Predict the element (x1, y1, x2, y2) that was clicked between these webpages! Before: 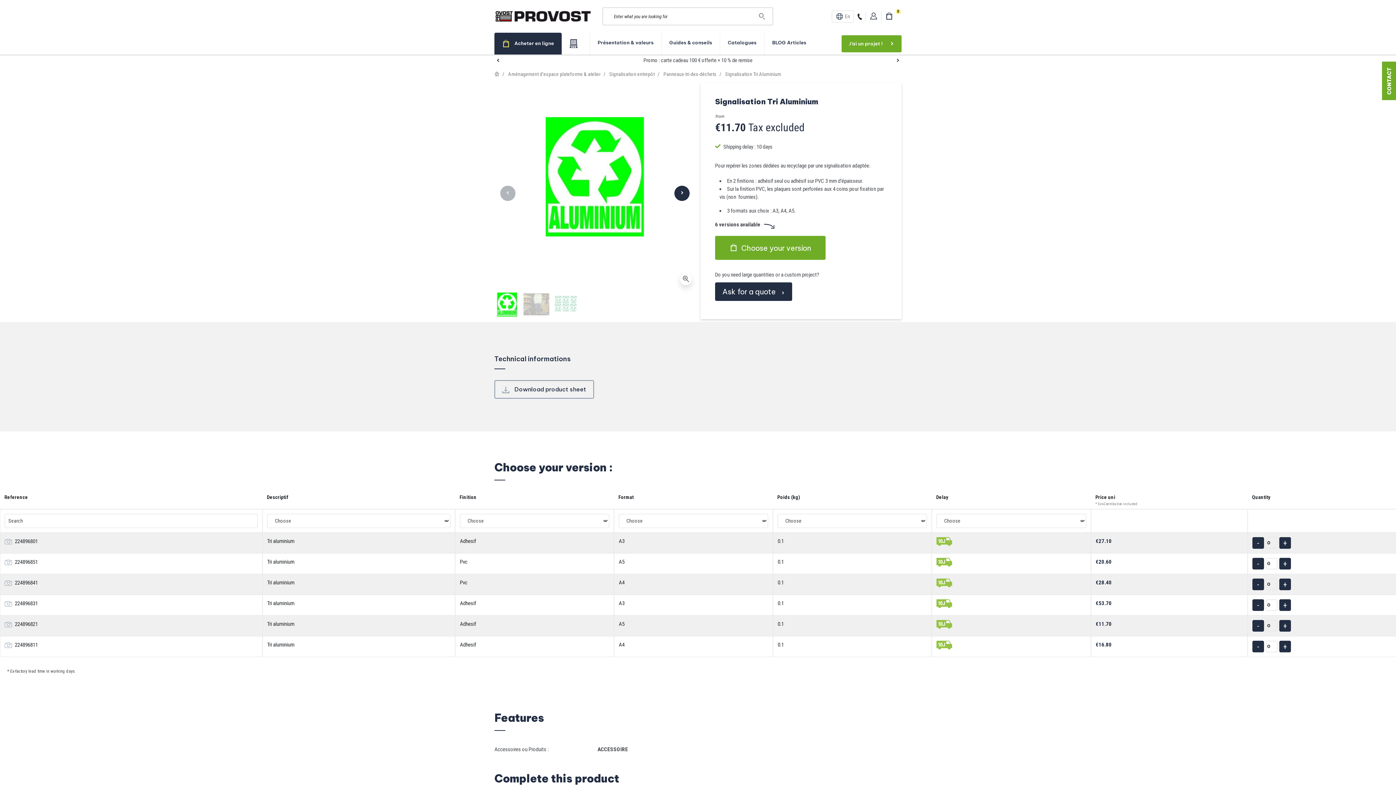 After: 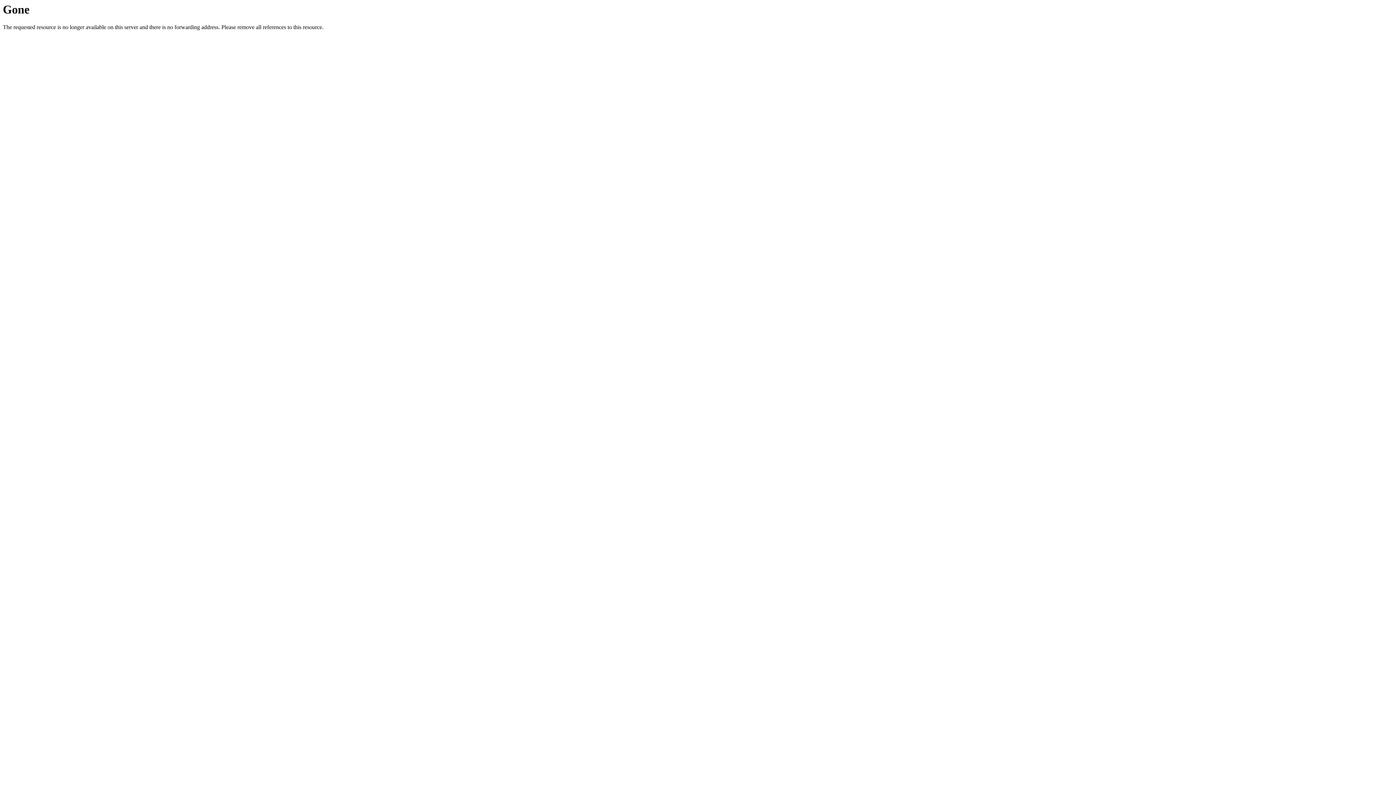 Action: bbox: (508, 71, 600, 77) label: Aménagement d'espace plateforme & atelier